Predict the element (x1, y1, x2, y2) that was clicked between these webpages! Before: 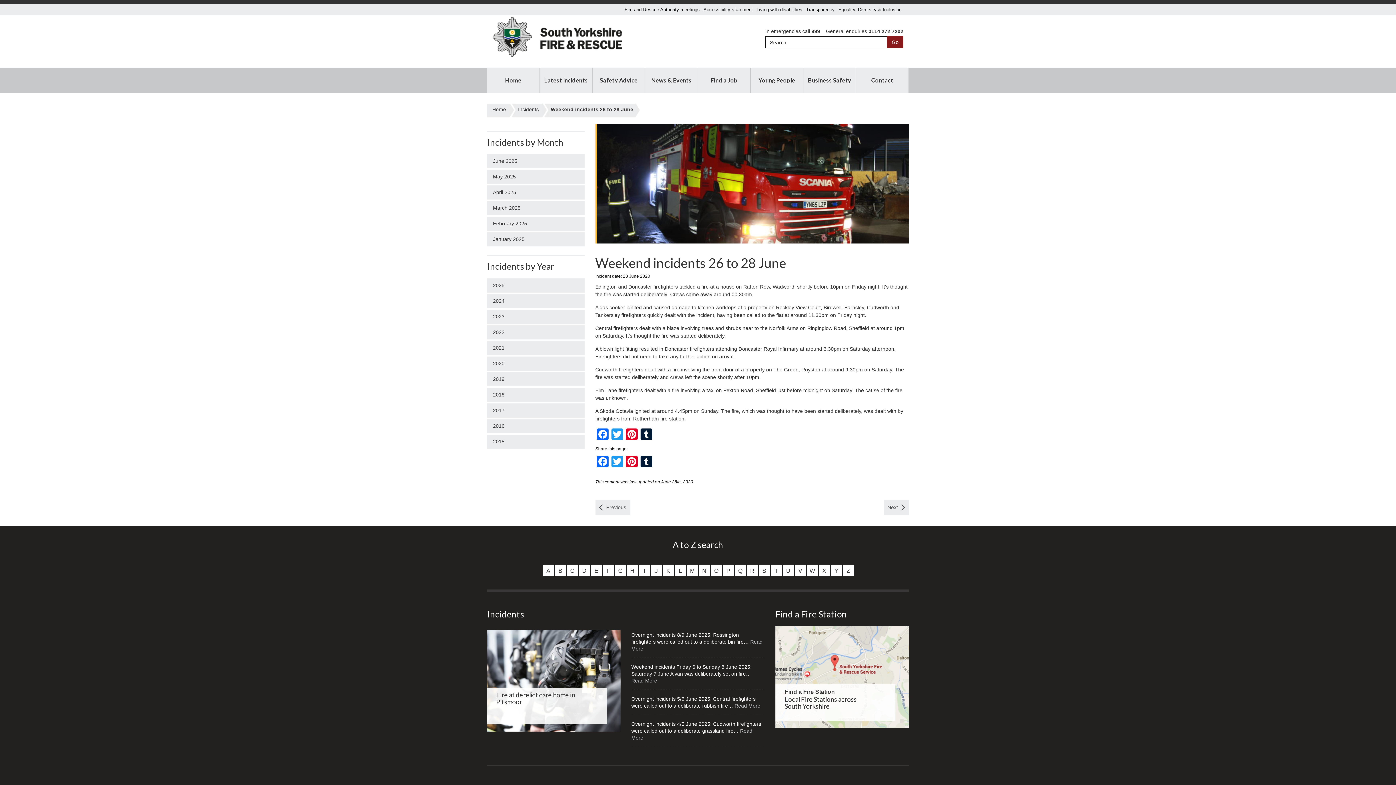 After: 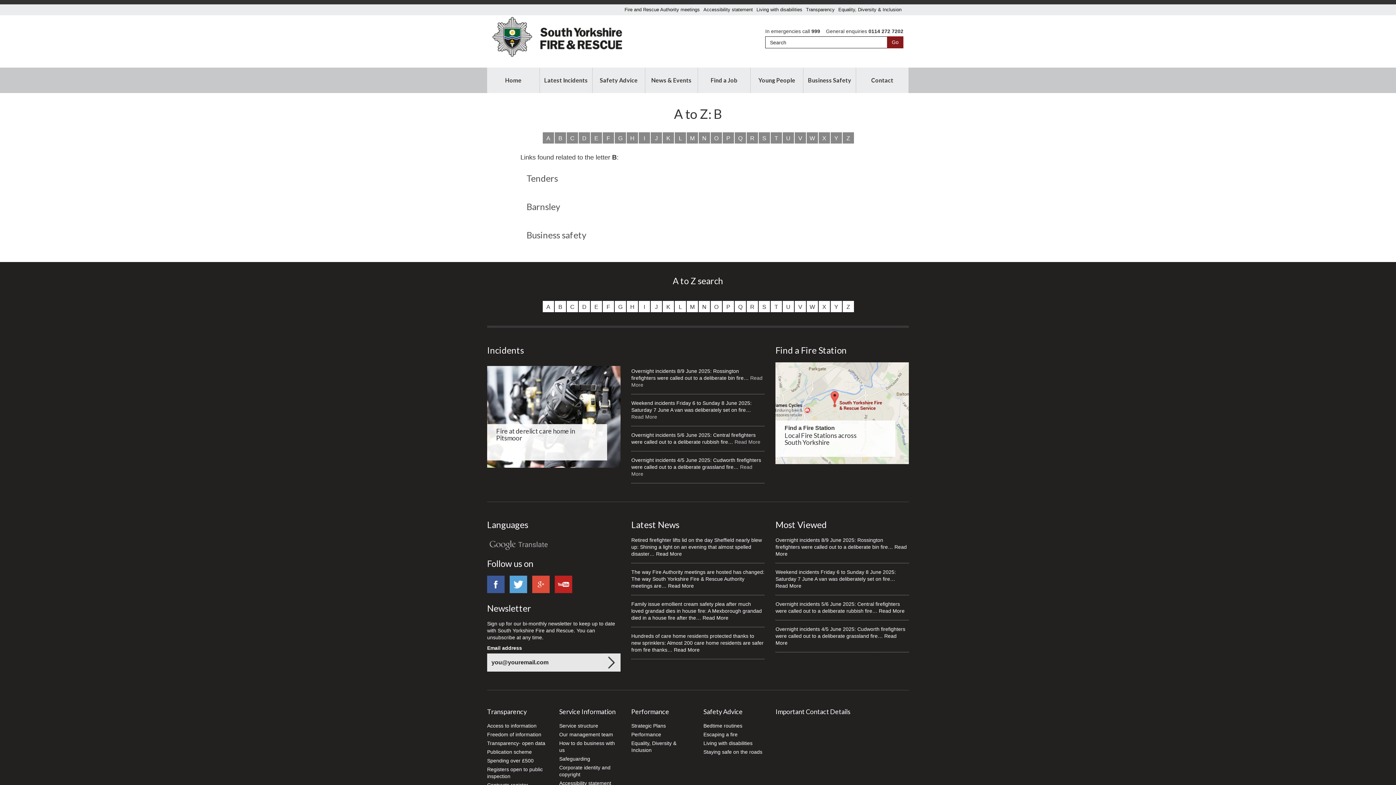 Action: label: B bbox: (554, 564, 566, 576)